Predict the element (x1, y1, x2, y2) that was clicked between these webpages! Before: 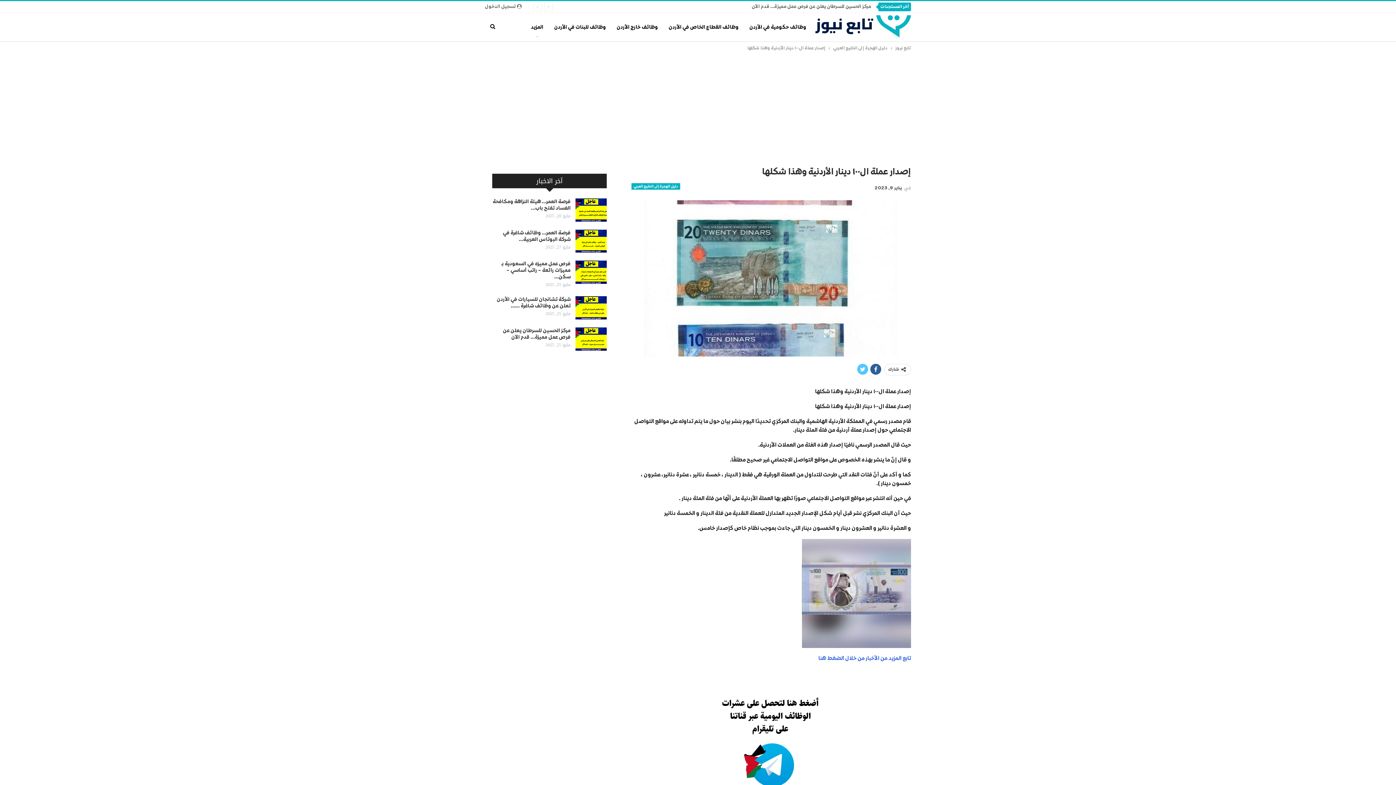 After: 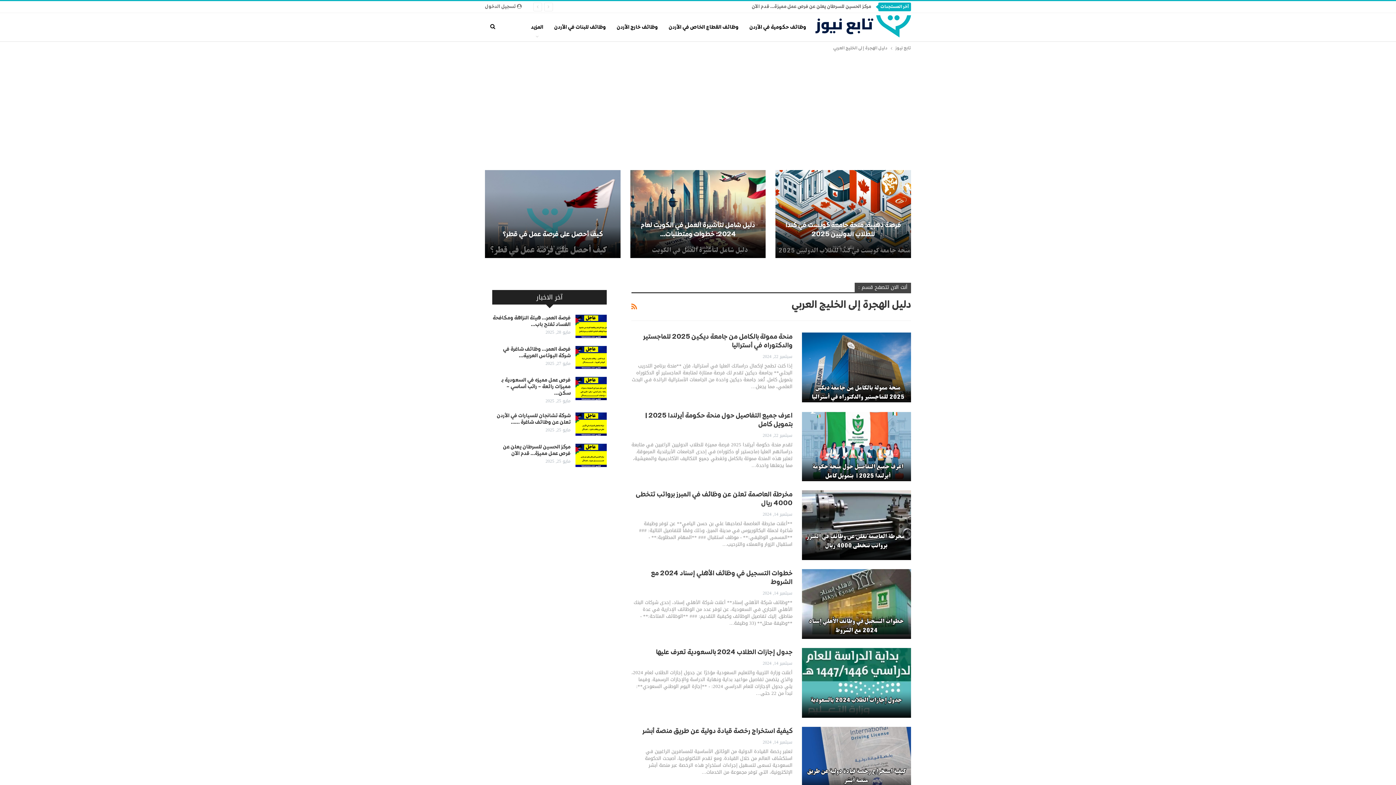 Action: label: دليل الهجرة إلى الخليج العربي bbox: (833, 44, 887, 52)